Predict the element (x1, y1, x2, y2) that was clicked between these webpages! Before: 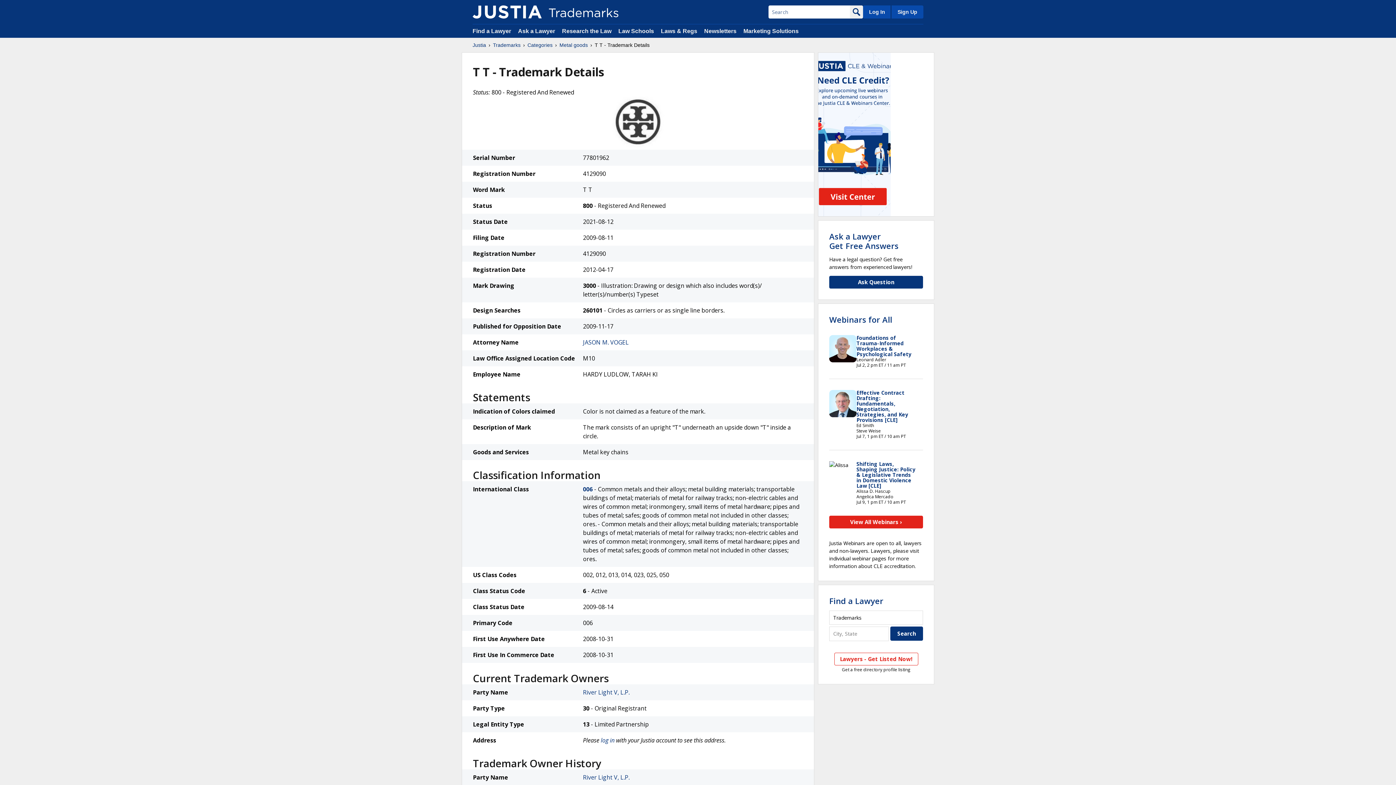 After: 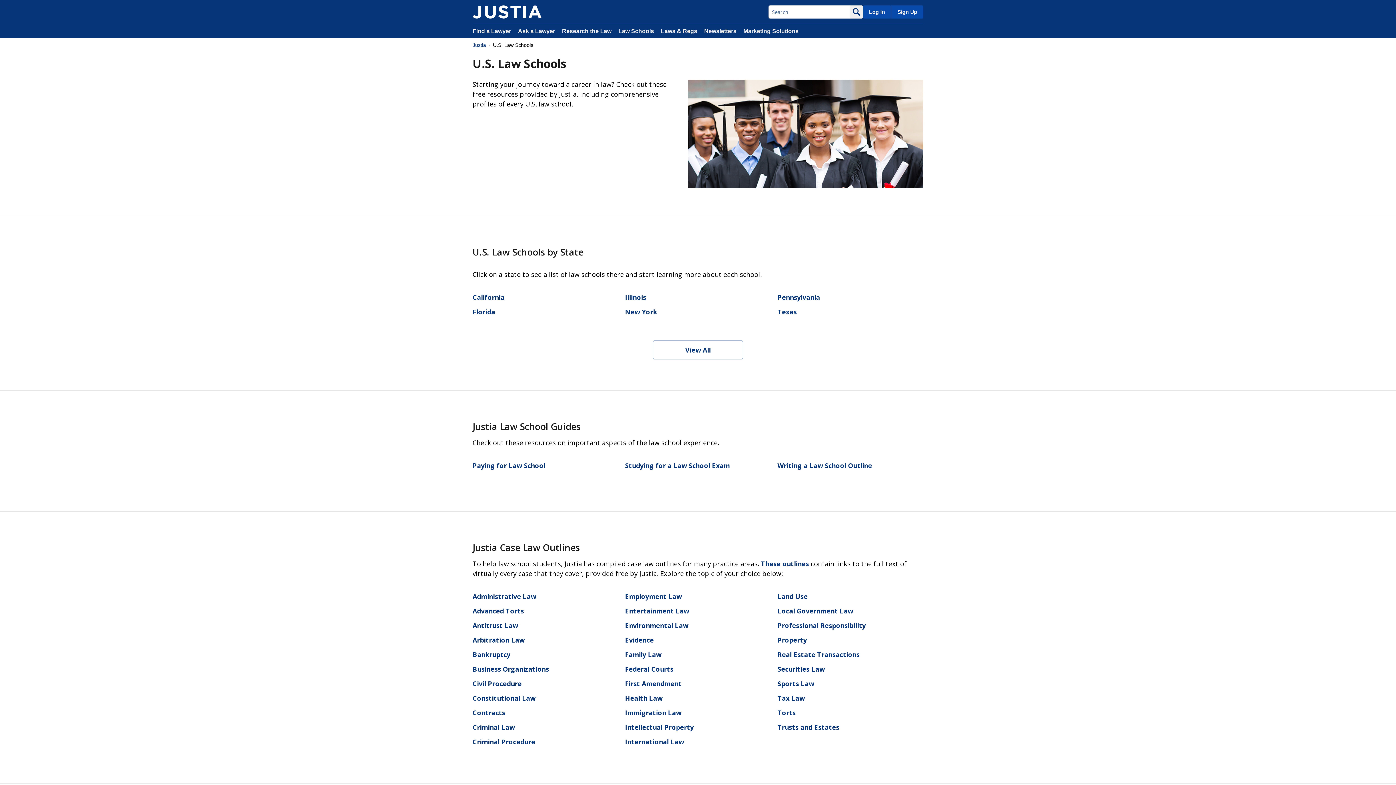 Action: bbox: (618, 28, 654, 34) label: Law Schools